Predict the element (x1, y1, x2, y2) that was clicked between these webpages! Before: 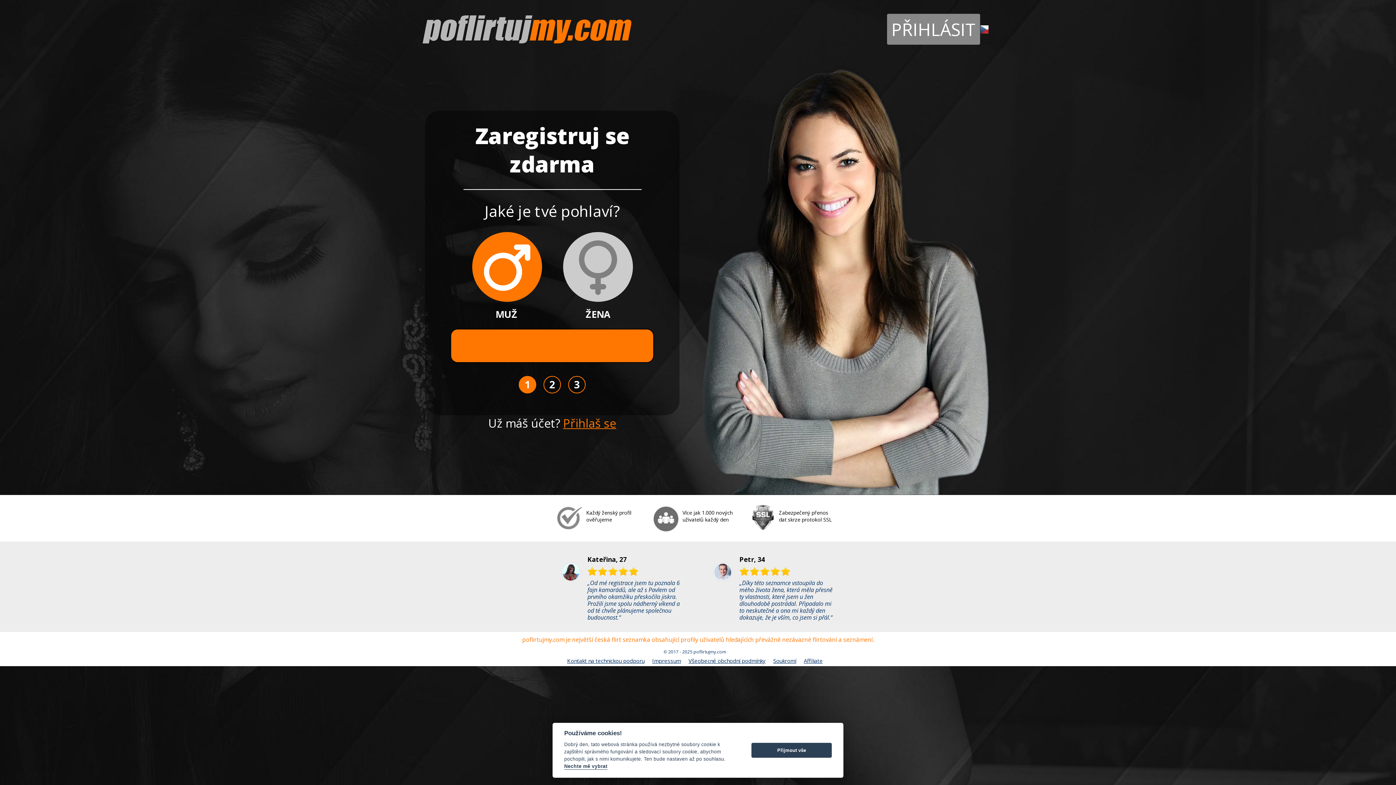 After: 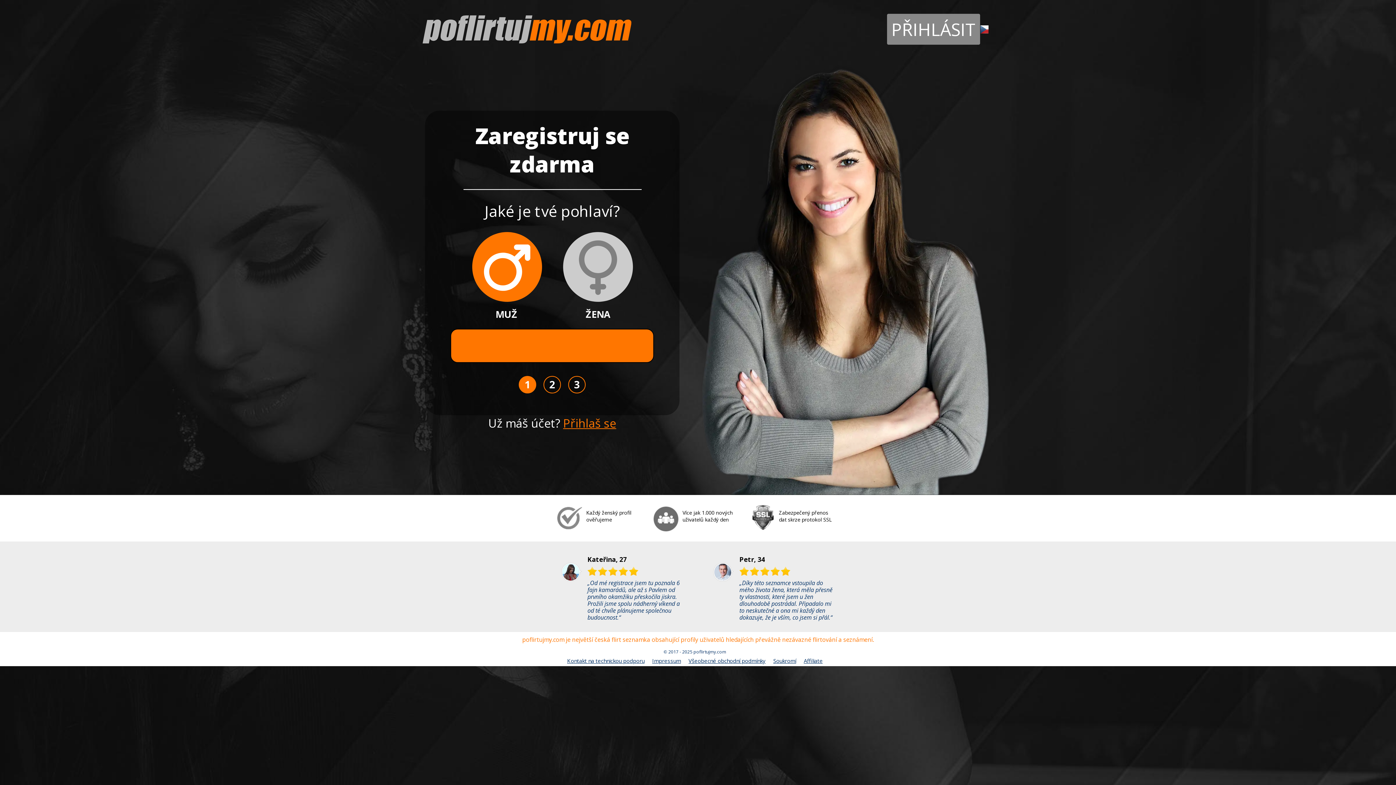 Action: label: Přijmout vše bbox: (751, 743, 832, 758)